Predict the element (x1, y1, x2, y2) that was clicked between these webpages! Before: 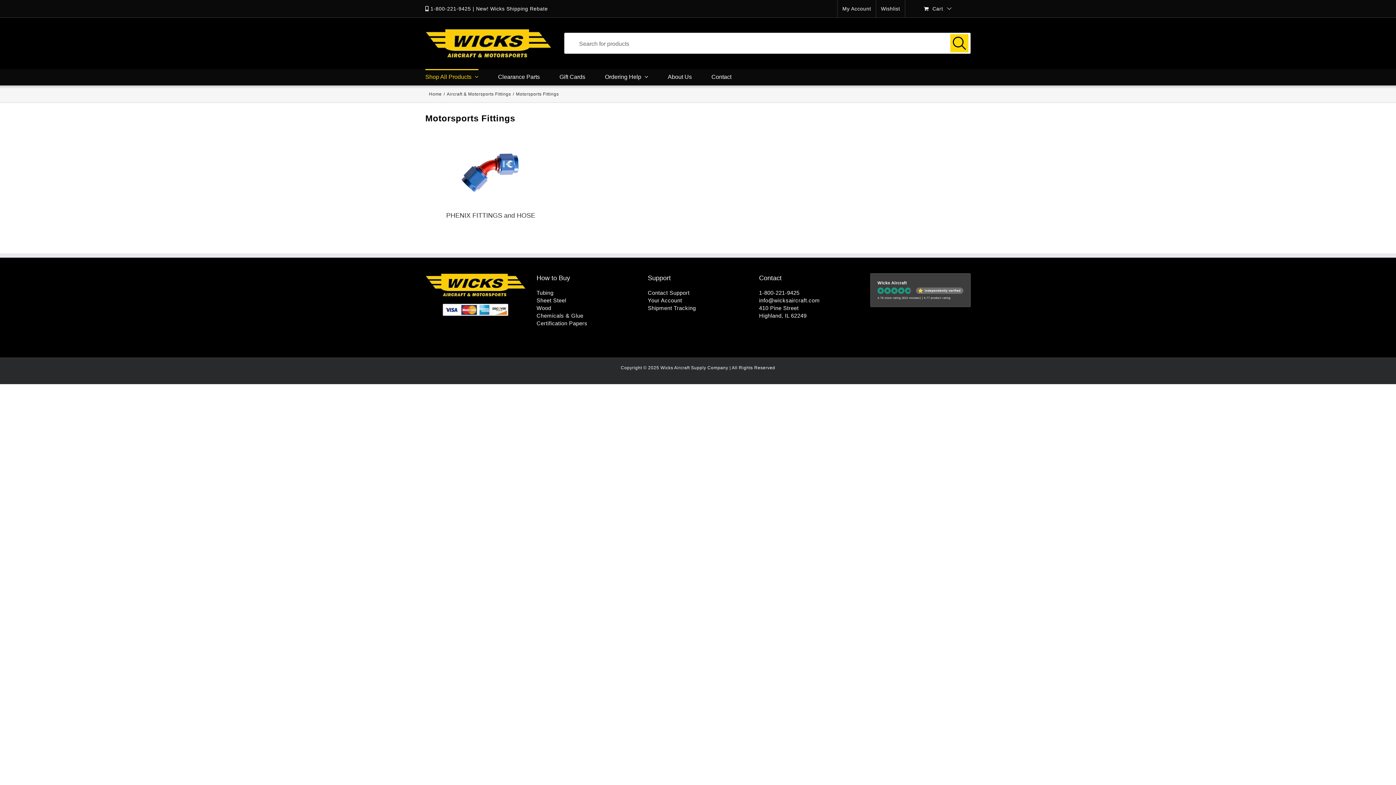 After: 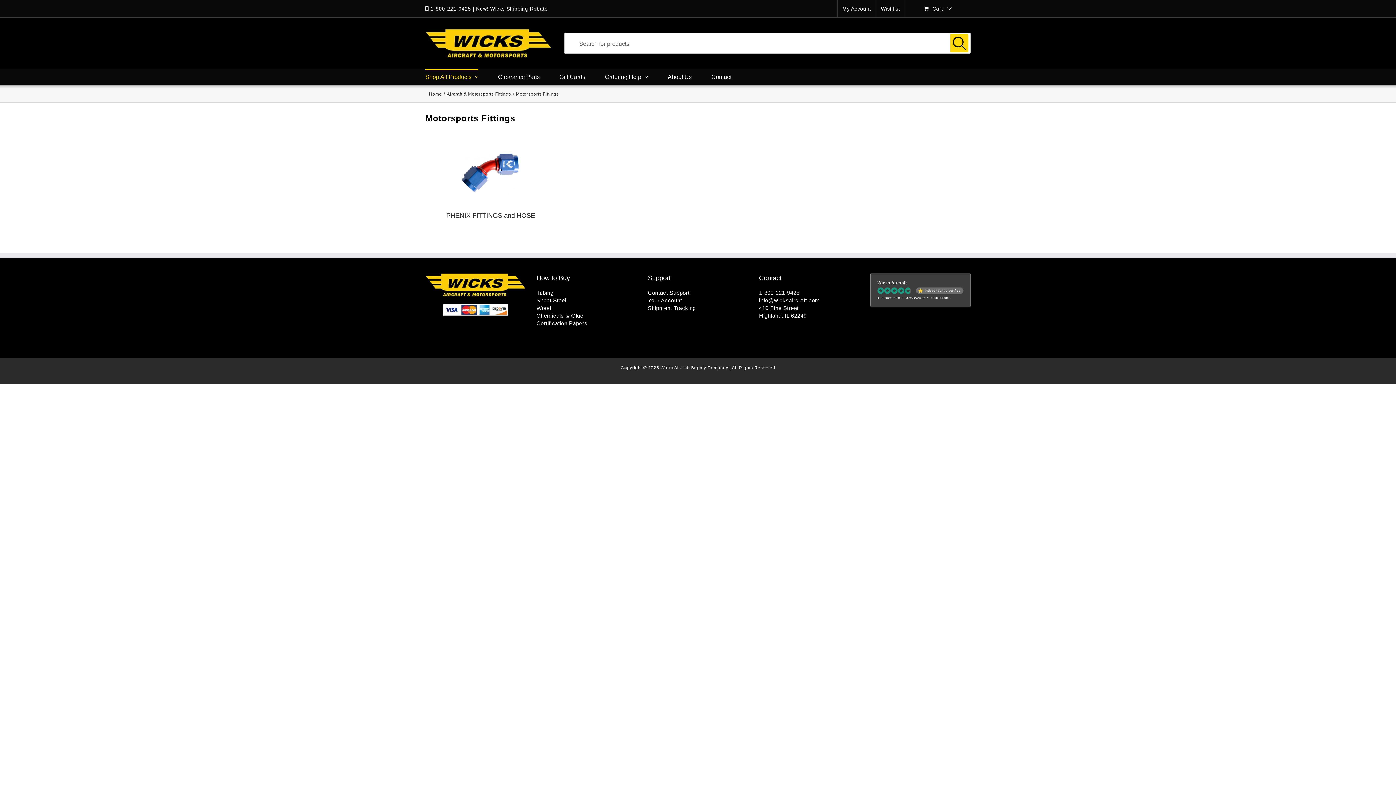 Action: bbox: (759, 289, 859, 296) label: 1-800-221-9425